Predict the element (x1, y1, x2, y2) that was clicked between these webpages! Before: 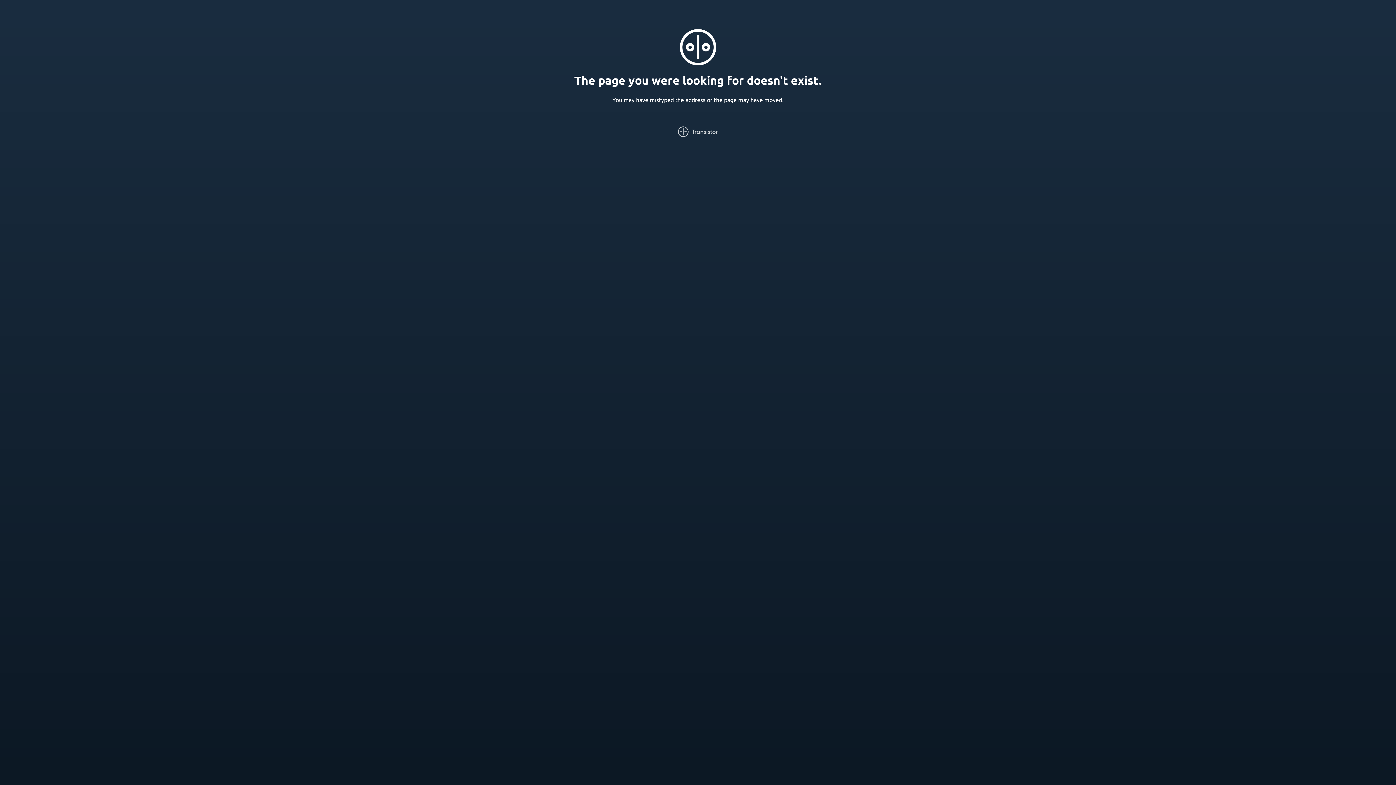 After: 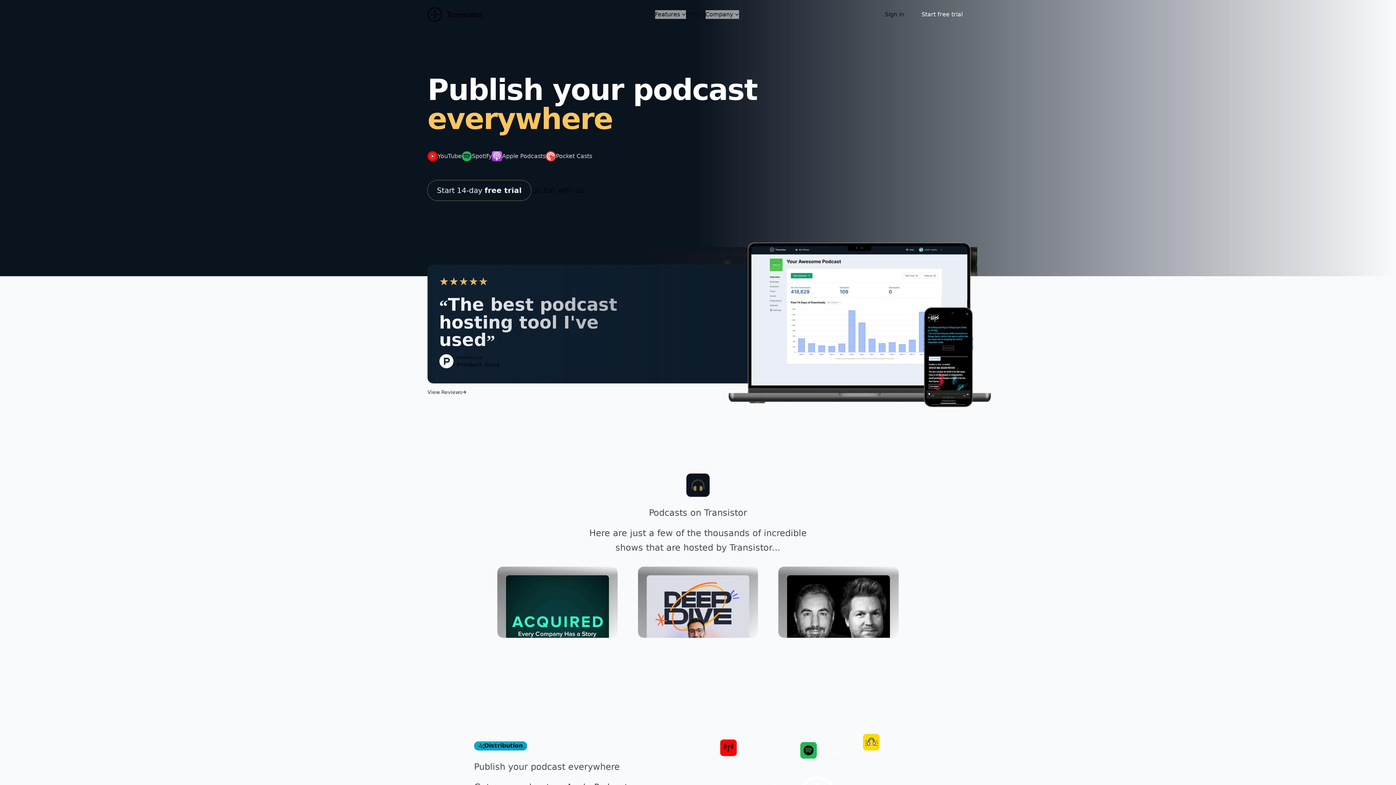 Action: bbox: (678, 126, 718, 137)